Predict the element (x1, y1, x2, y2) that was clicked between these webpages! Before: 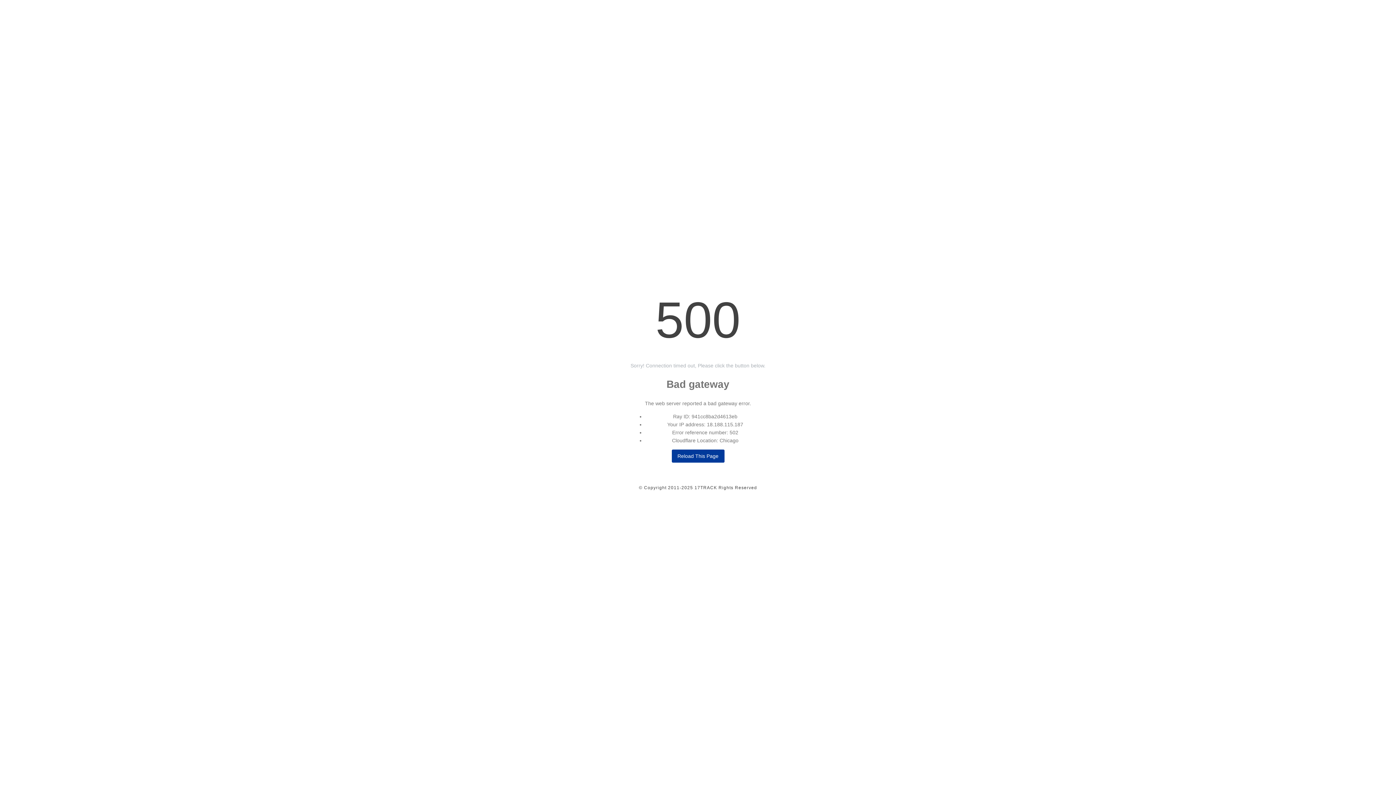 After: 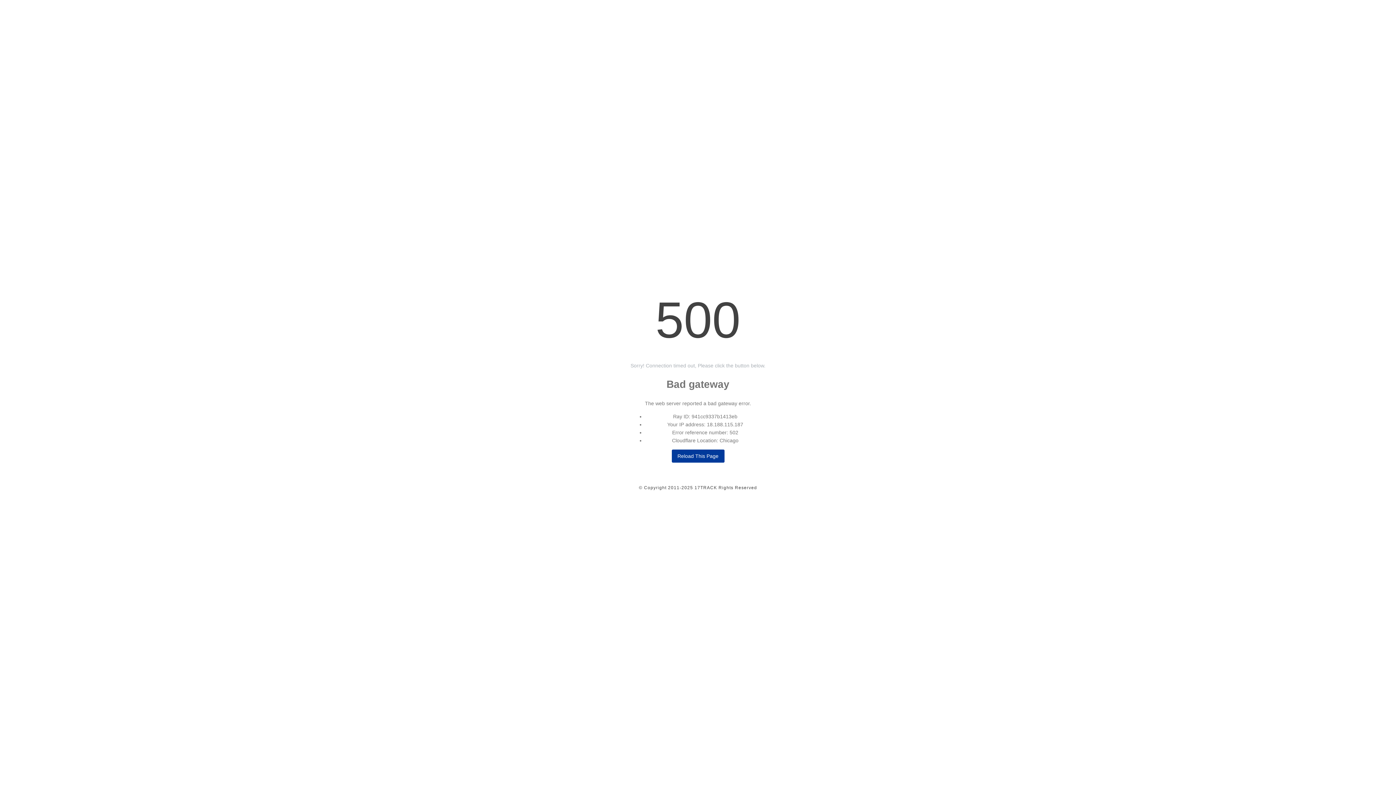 Action: label: Reload This Page bbox: (671, 449, 724, 462)